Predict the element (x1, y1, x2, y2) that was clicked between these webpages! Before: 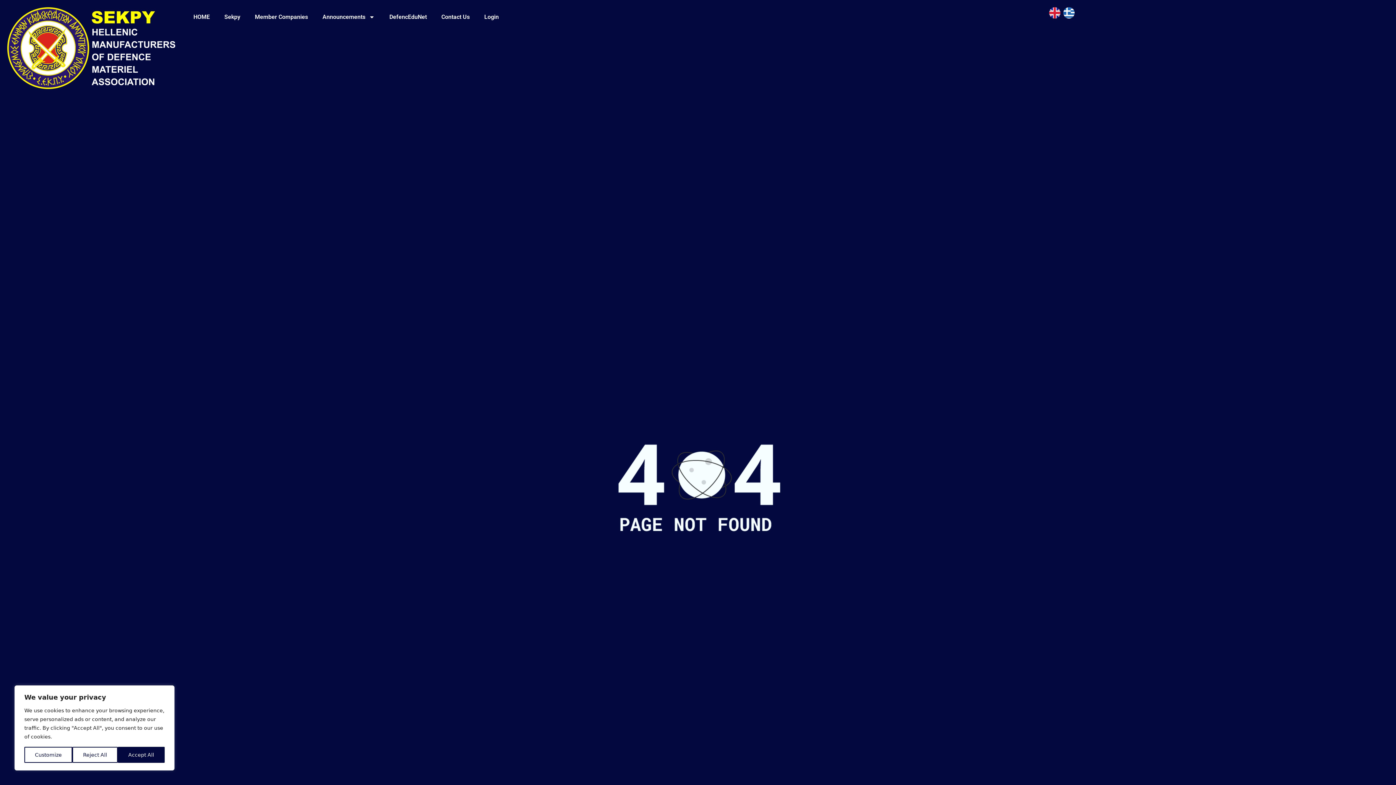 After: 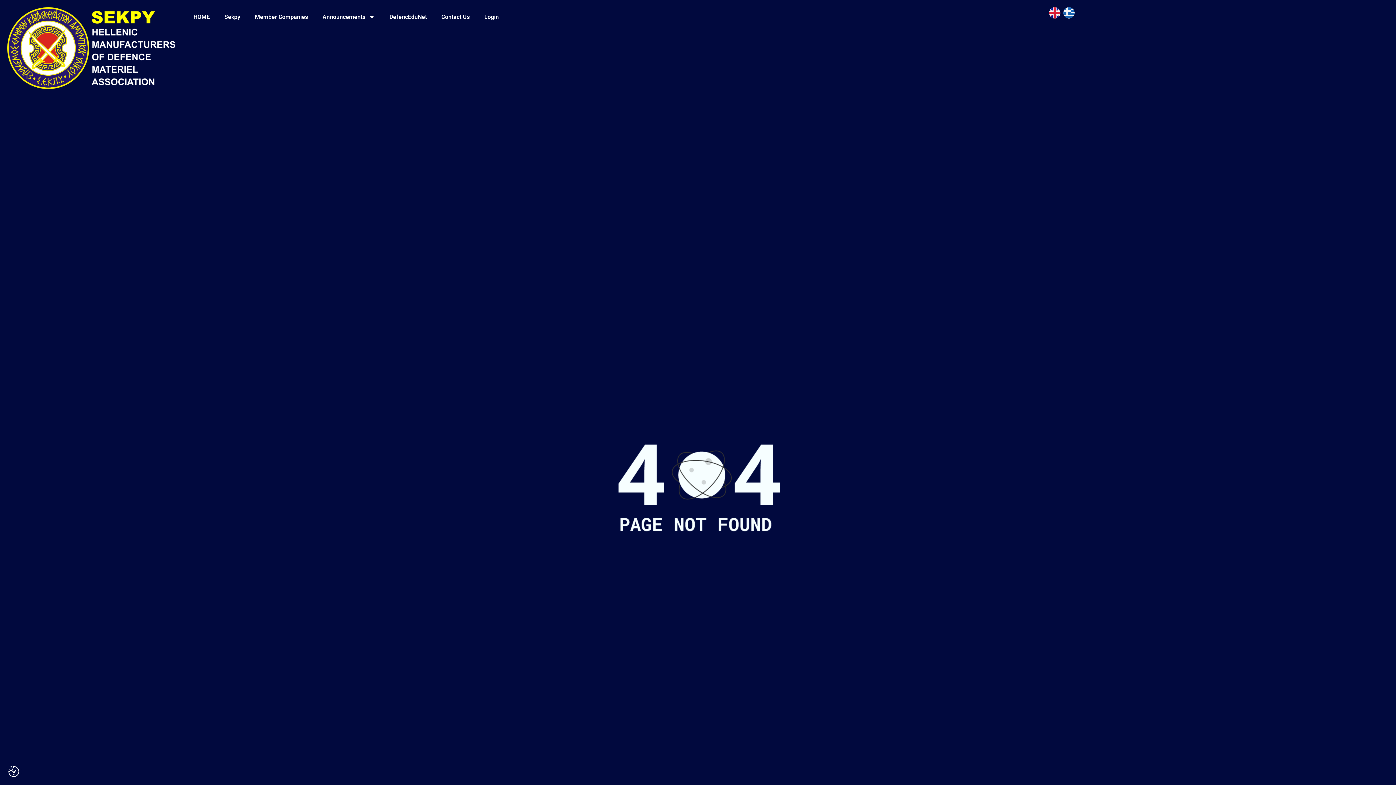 Action: bbox: (117, 747, 164, 763) label: Accept All